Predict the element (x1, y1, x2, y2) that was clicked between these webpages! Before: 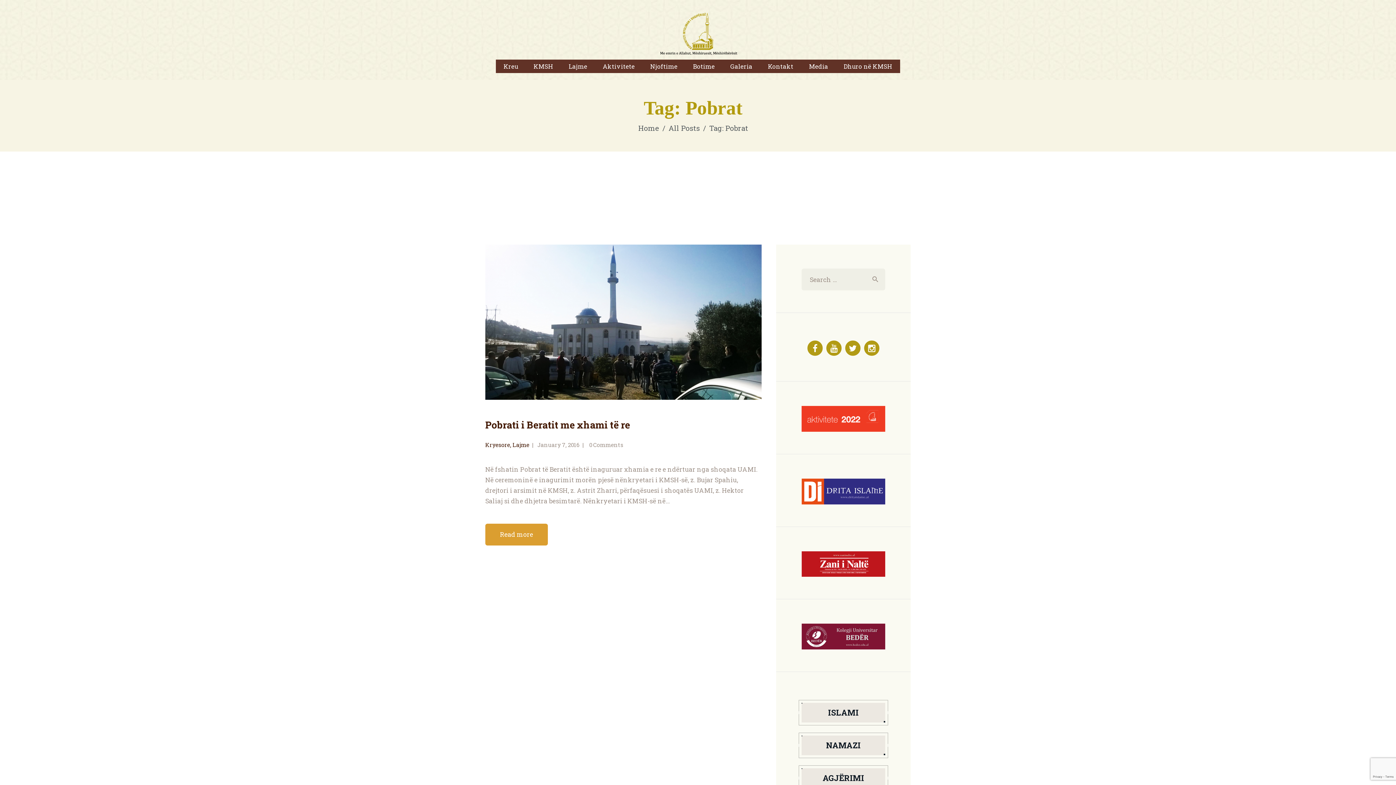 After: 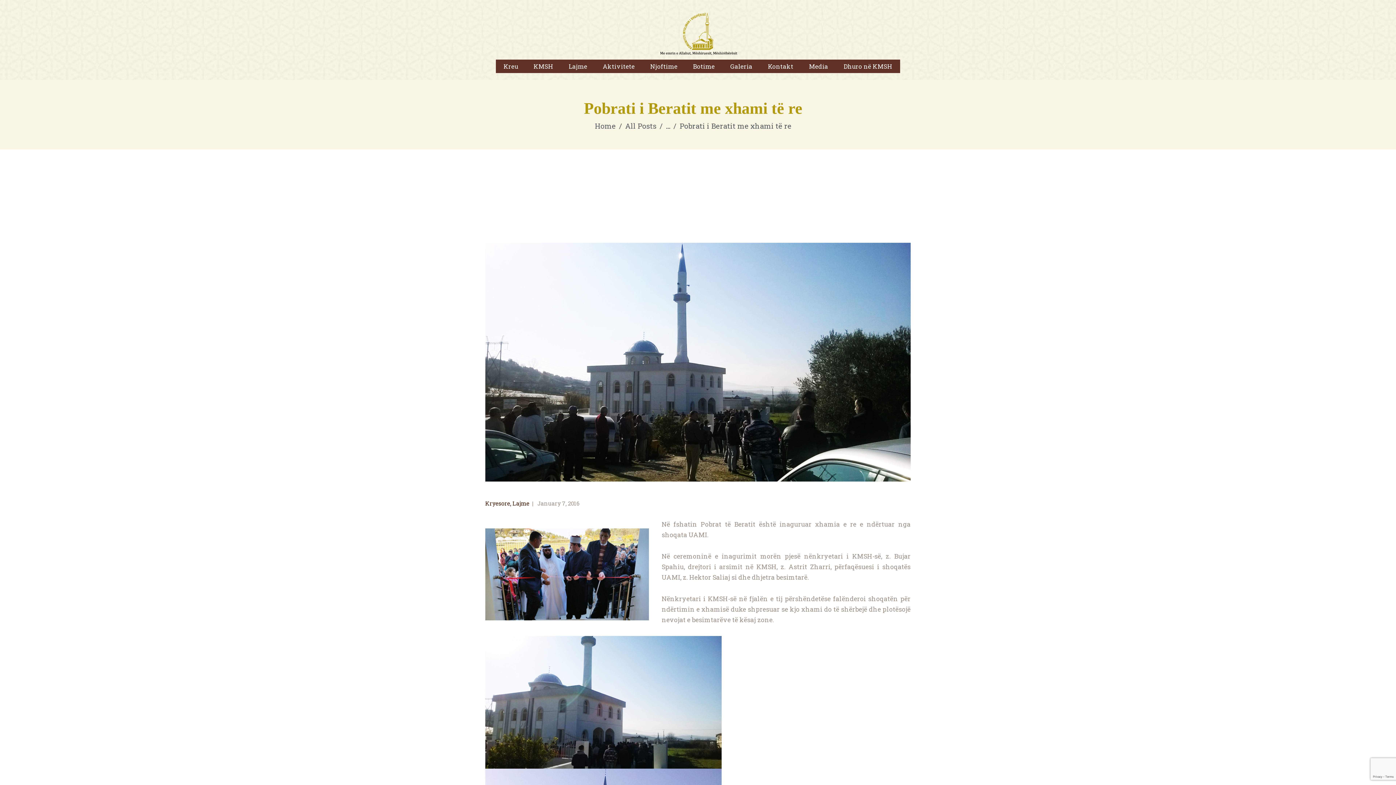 Action: bbox: (537, 441, 579, 448) label: January 7, 2016